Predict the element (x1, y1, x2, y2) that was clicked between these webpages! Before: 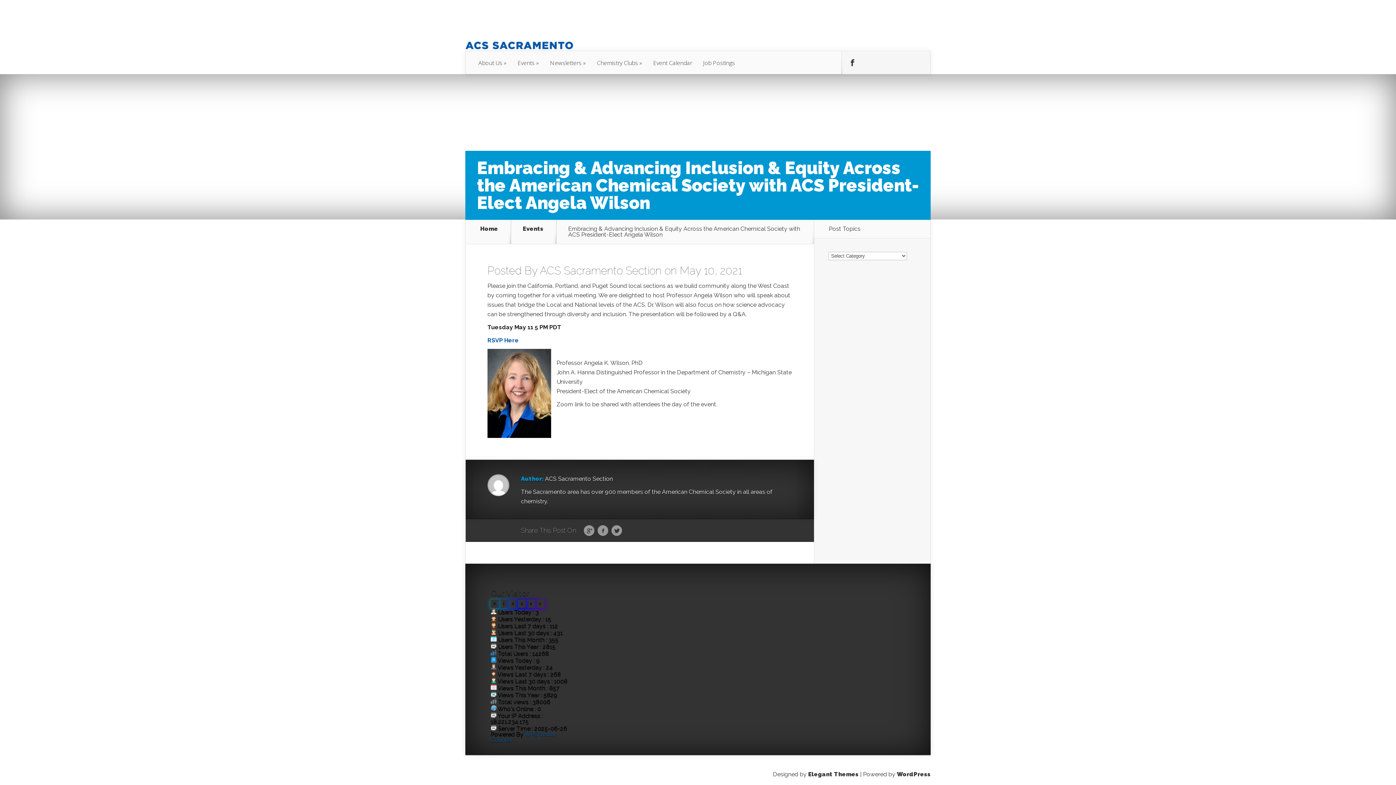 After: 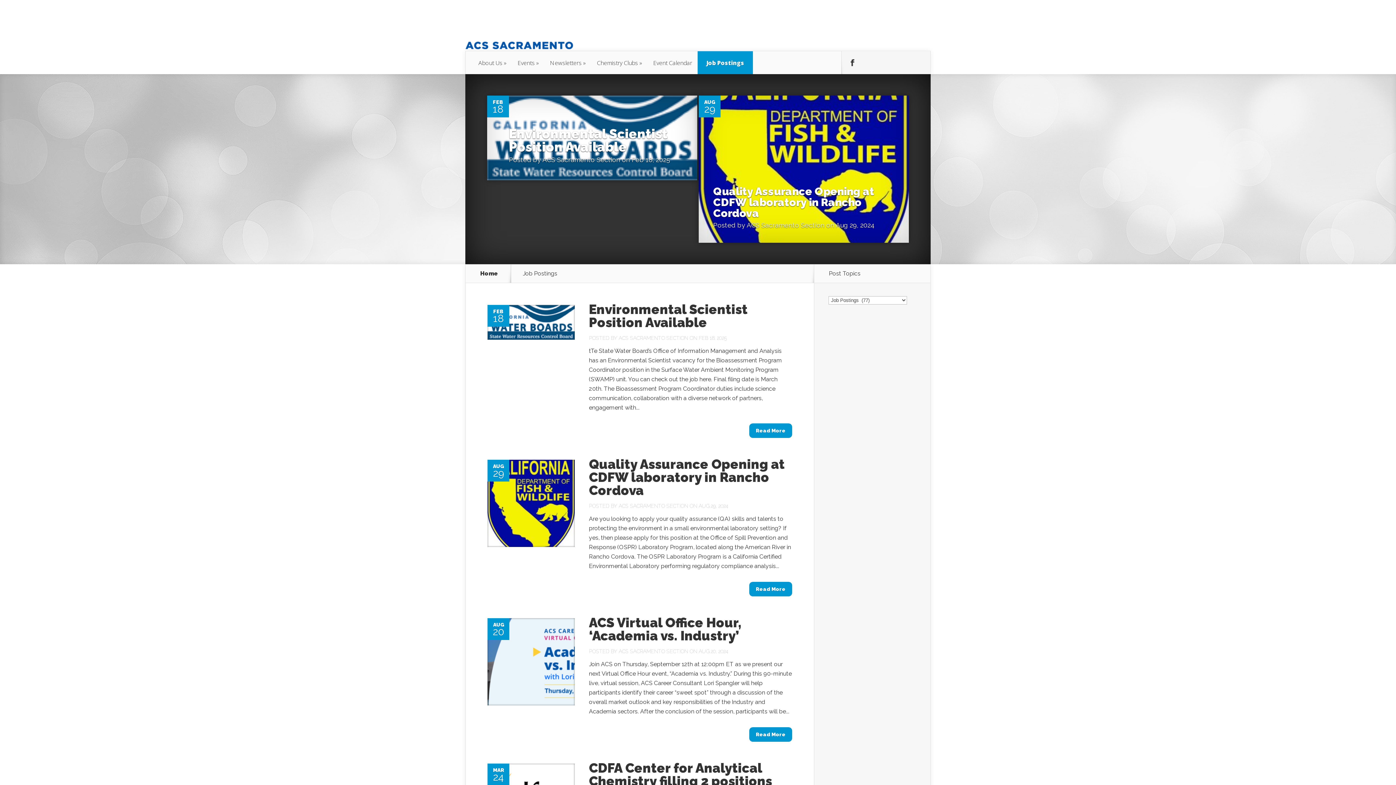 Action: label: Job Postings bbox: (697, 51, 740, 74)